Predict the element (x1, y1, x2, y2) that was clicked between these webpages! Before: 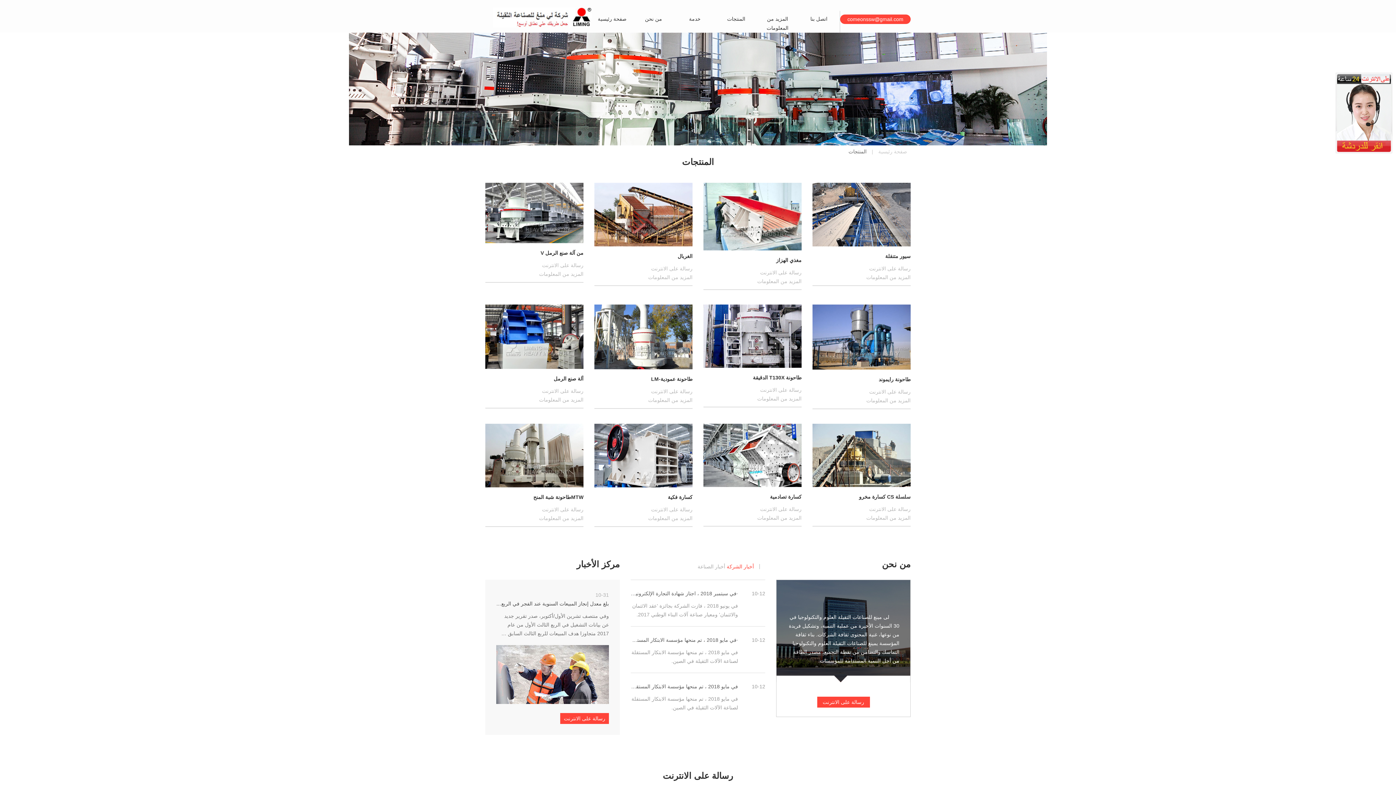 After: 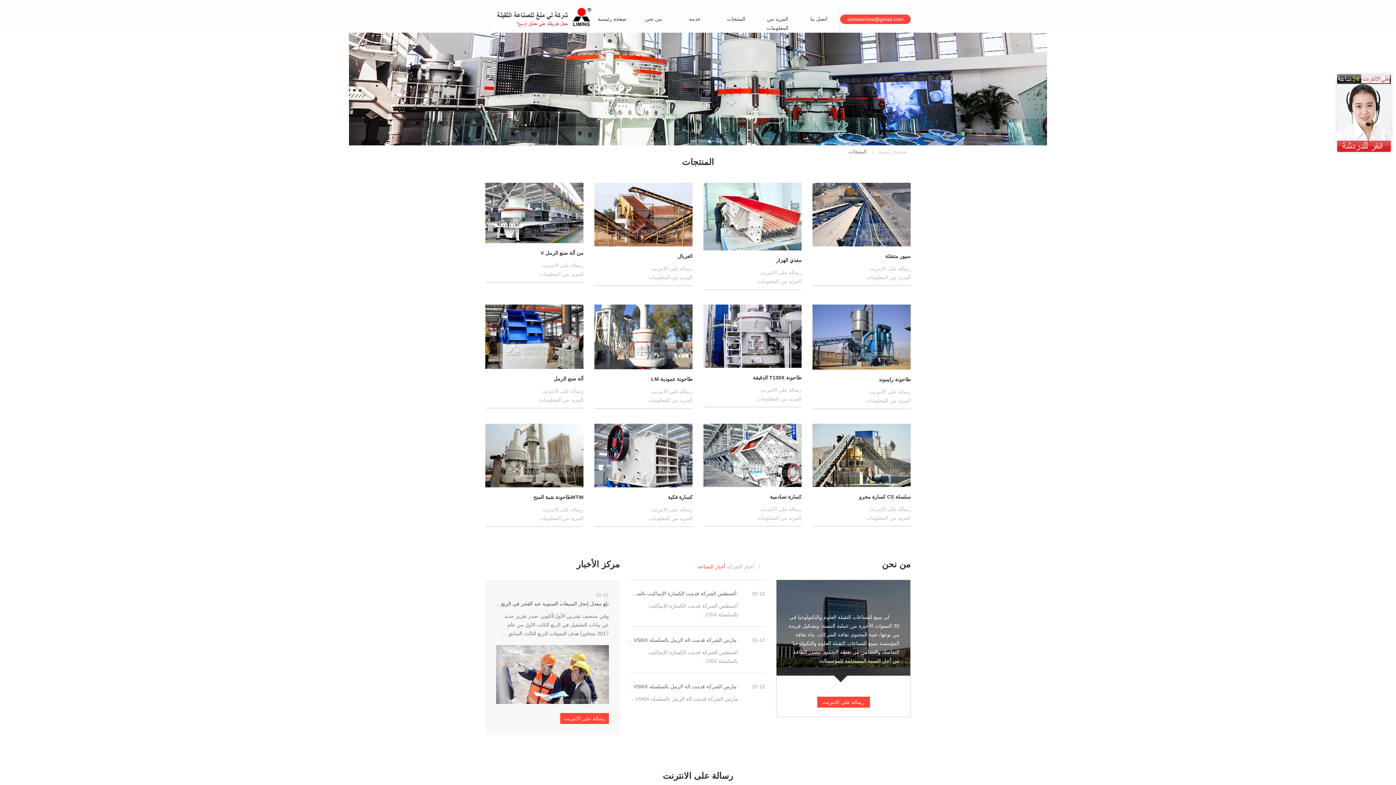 Action: bbox: (697, 564, 725, 569) label: أخبار الصناعة